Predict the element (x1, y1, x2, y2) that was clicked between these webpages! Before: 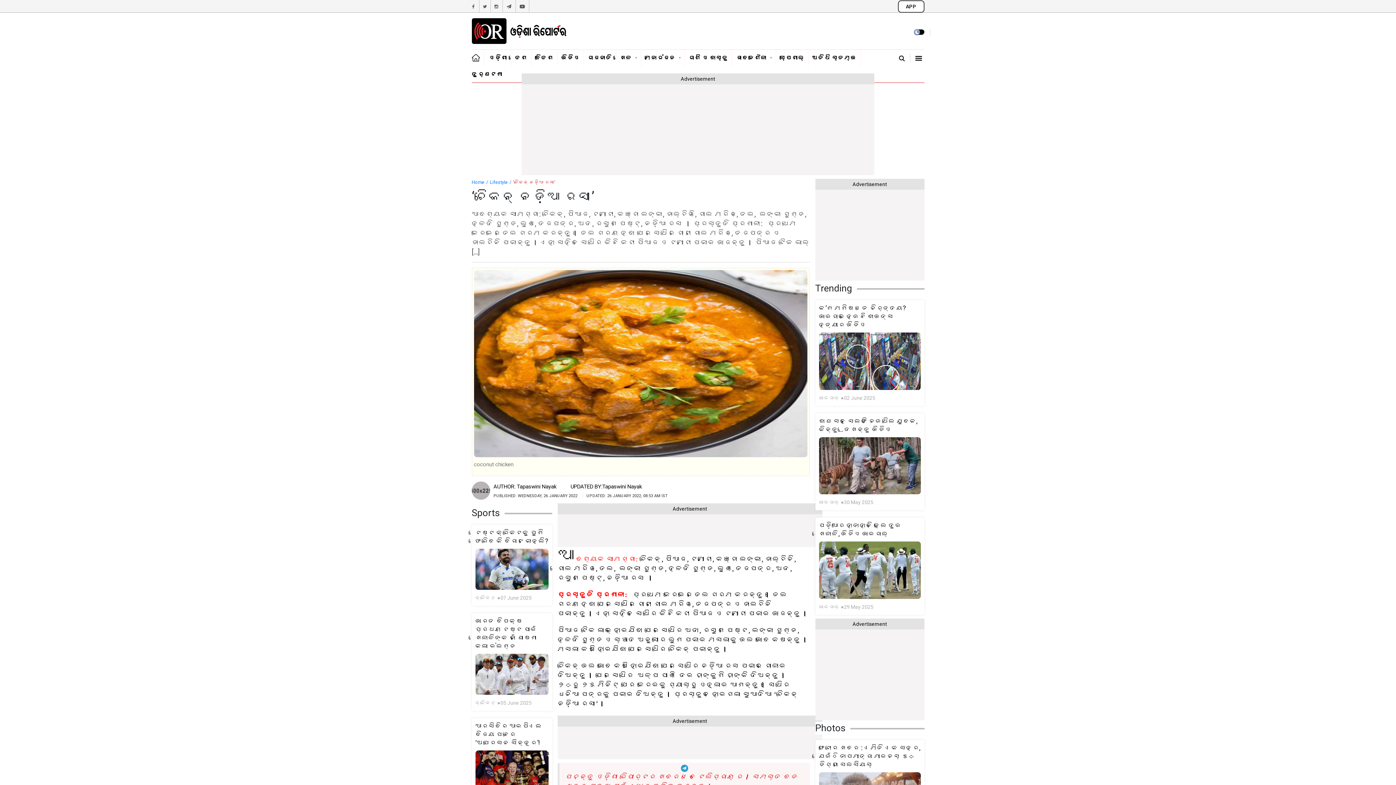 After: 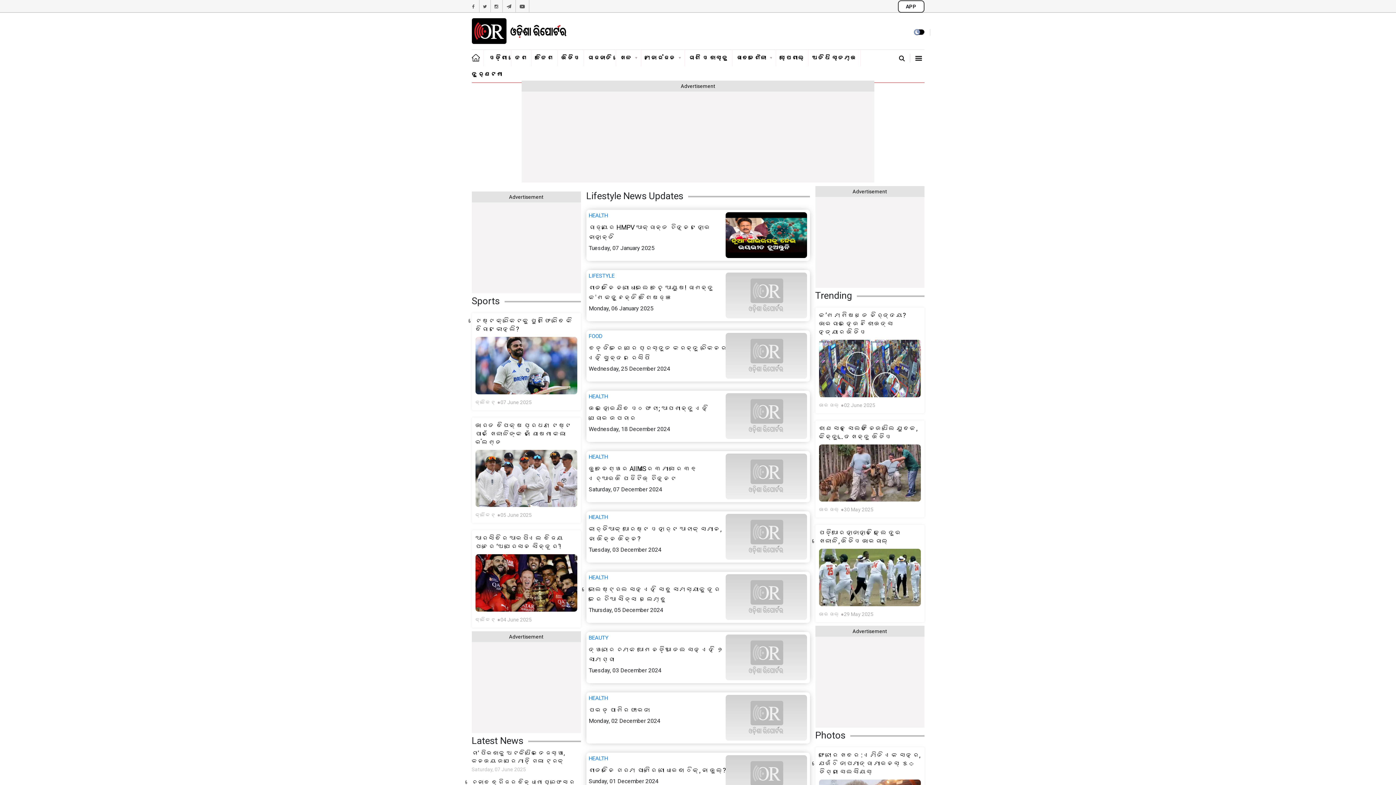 Action: bbox: (736, 54, 772, 61) label: ଜୀବନଶୈଳୀ